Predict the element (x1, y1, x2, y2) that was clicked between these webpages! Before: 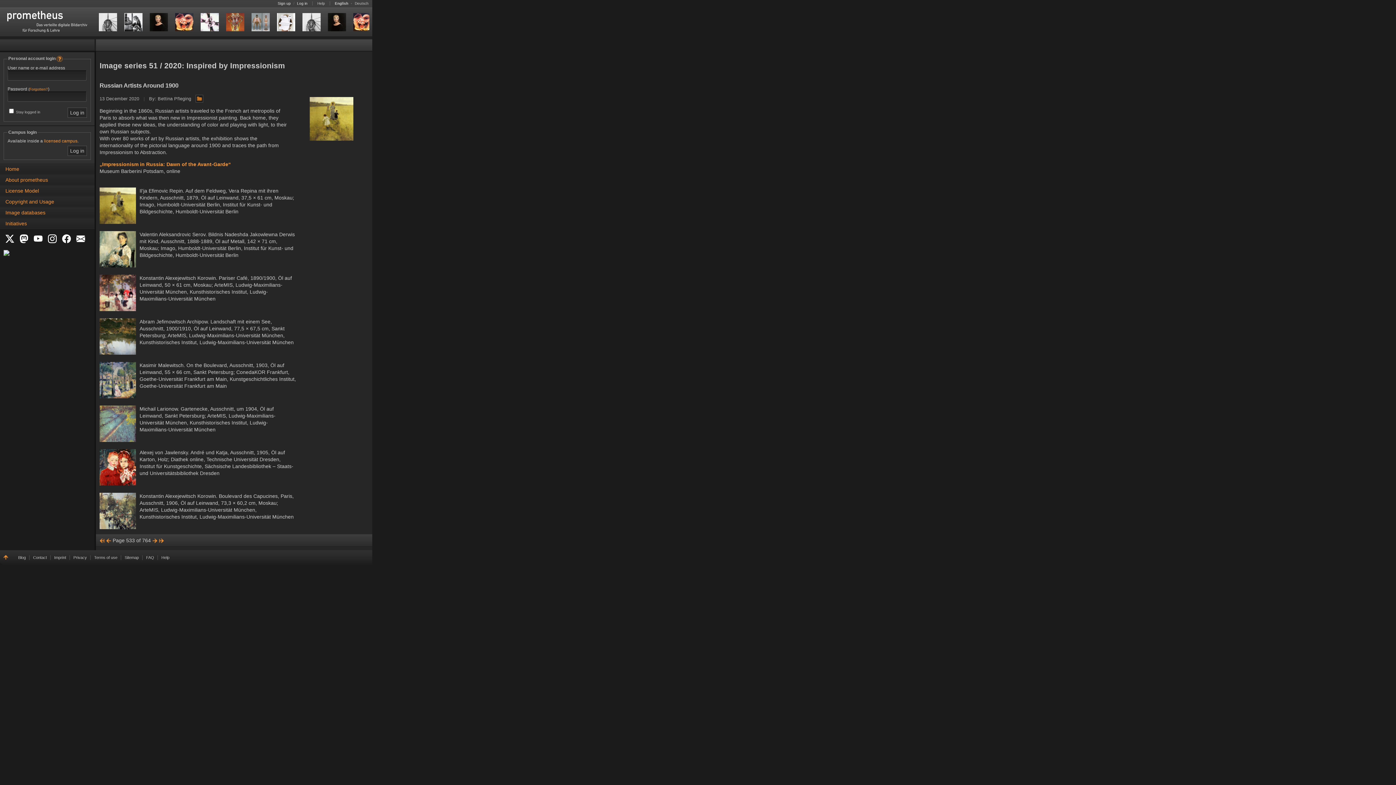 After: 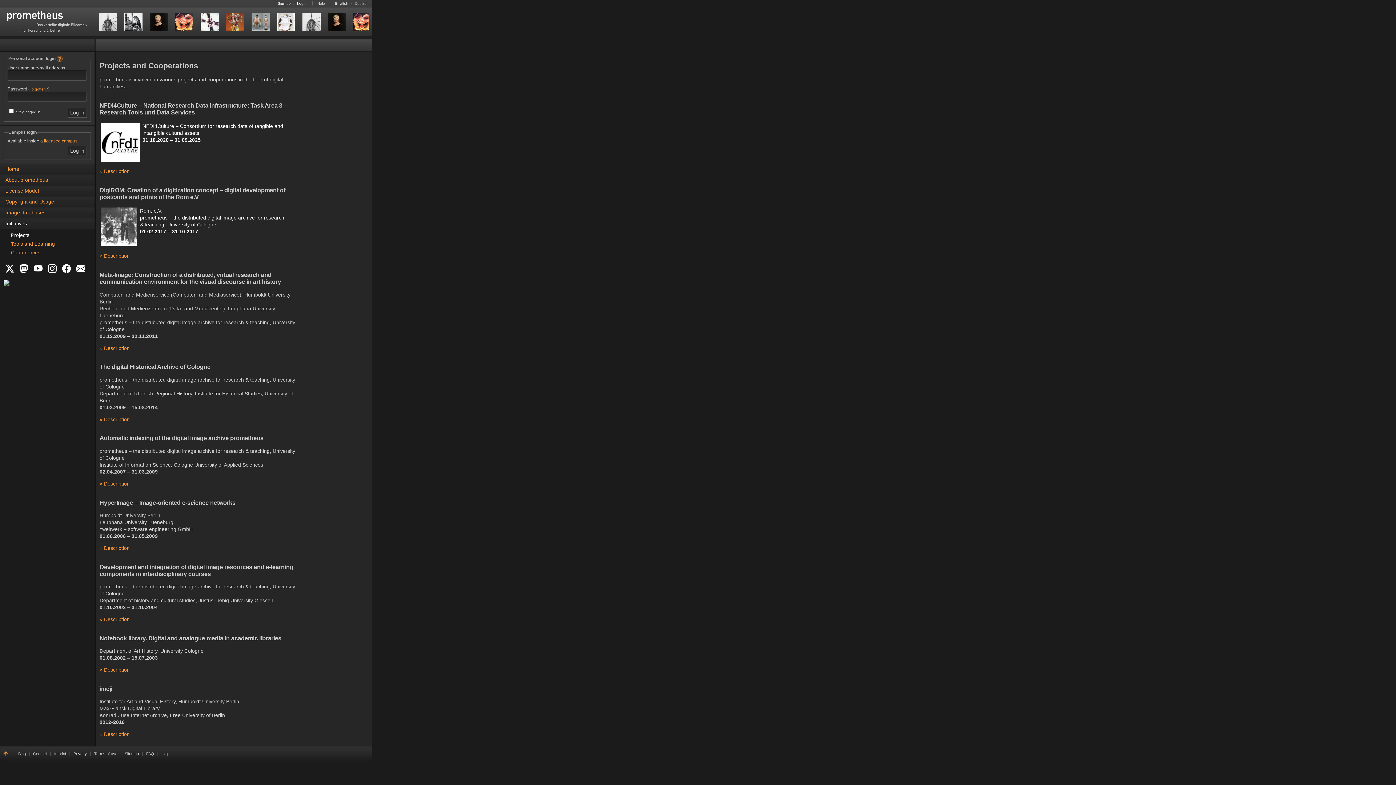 Action: label: Initiatives bbox: (5, 220, 26, 226)